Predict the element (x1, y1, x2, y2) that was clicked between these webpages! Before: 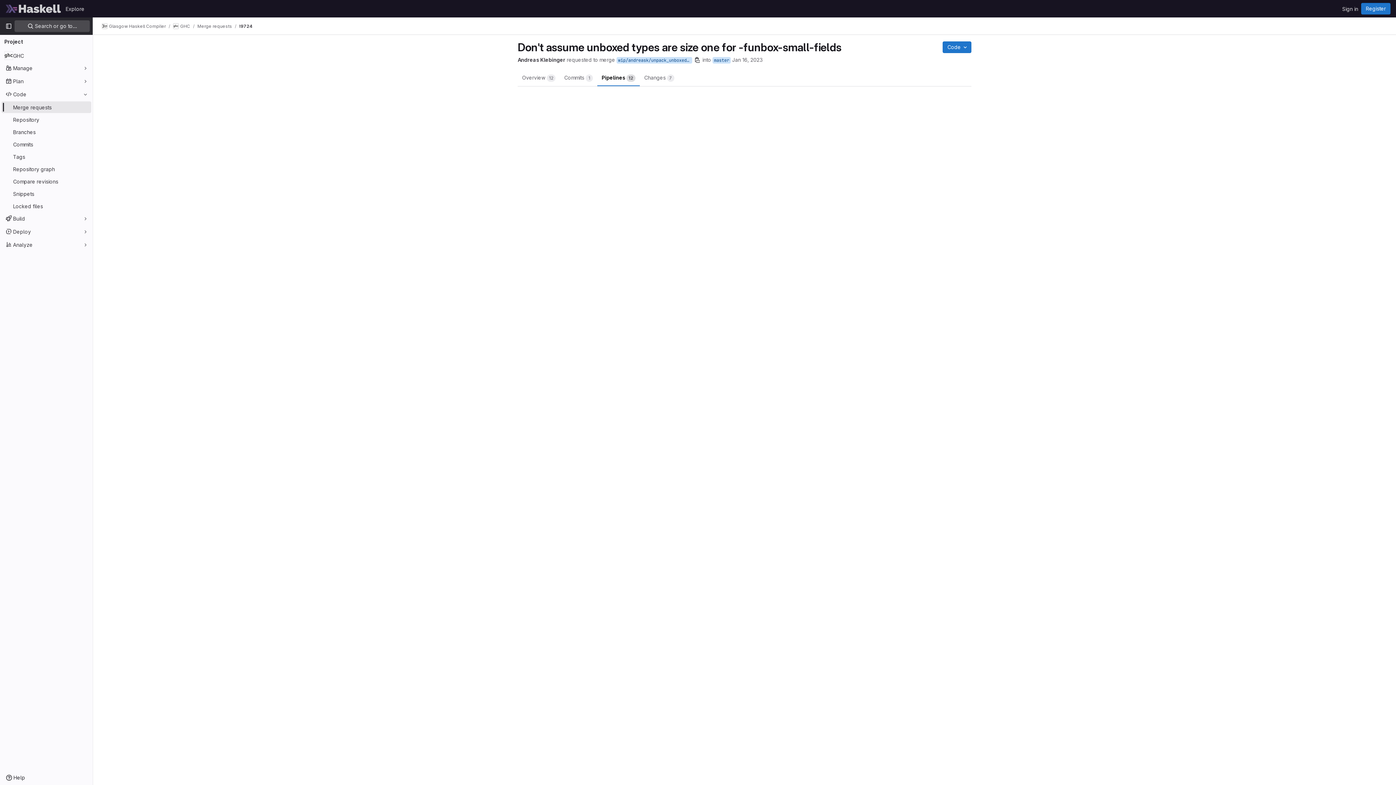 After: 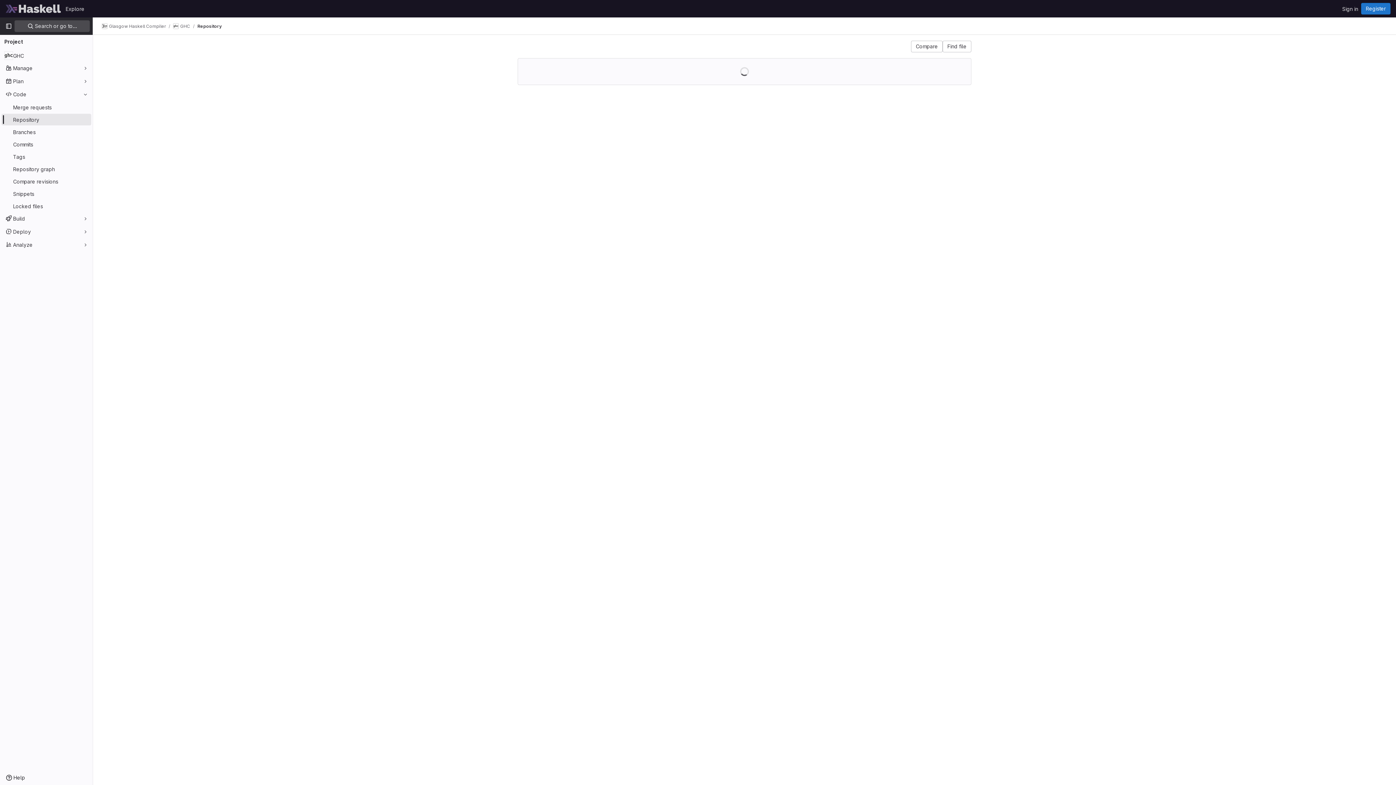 Action: bbox: (616, 57, 692, 63) label: wip/andreask/unpack_unboxed_tuples